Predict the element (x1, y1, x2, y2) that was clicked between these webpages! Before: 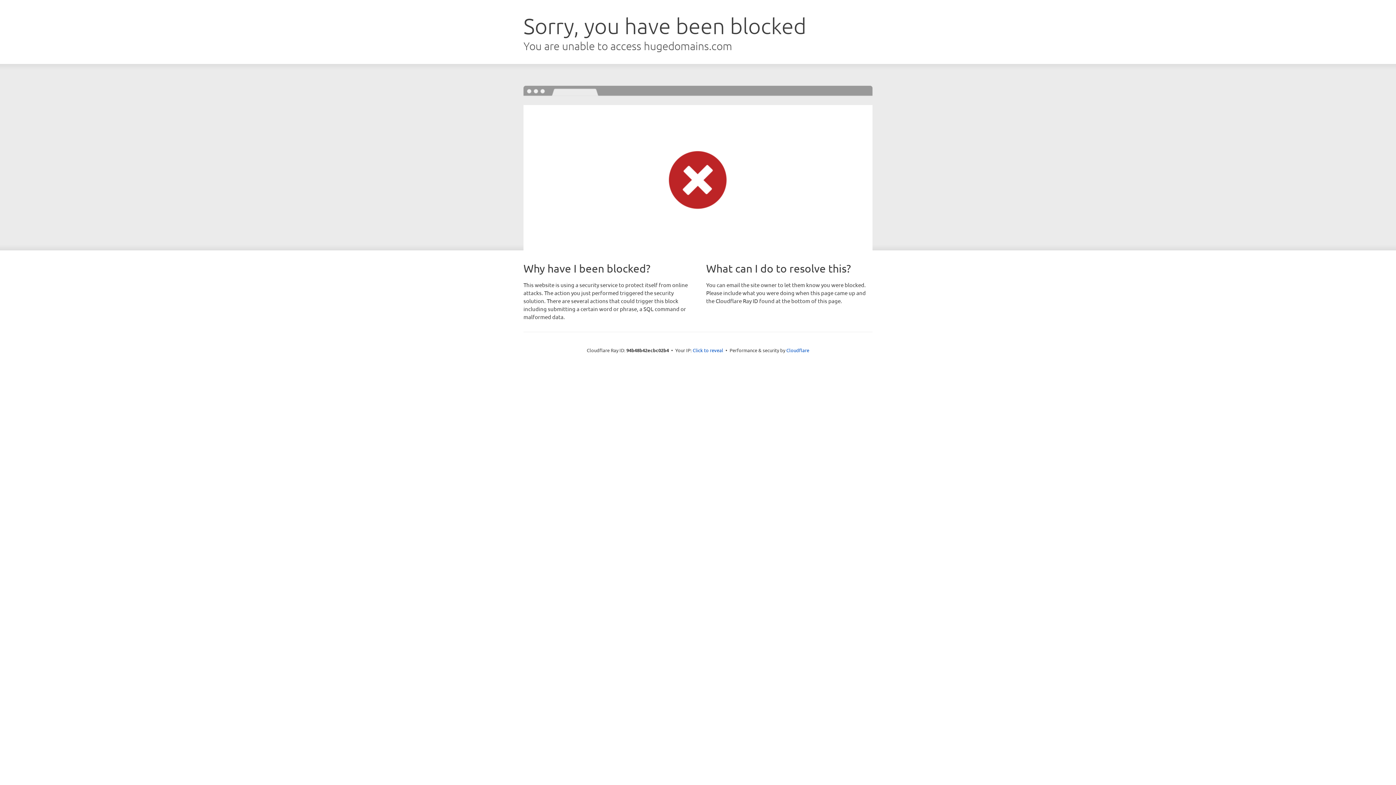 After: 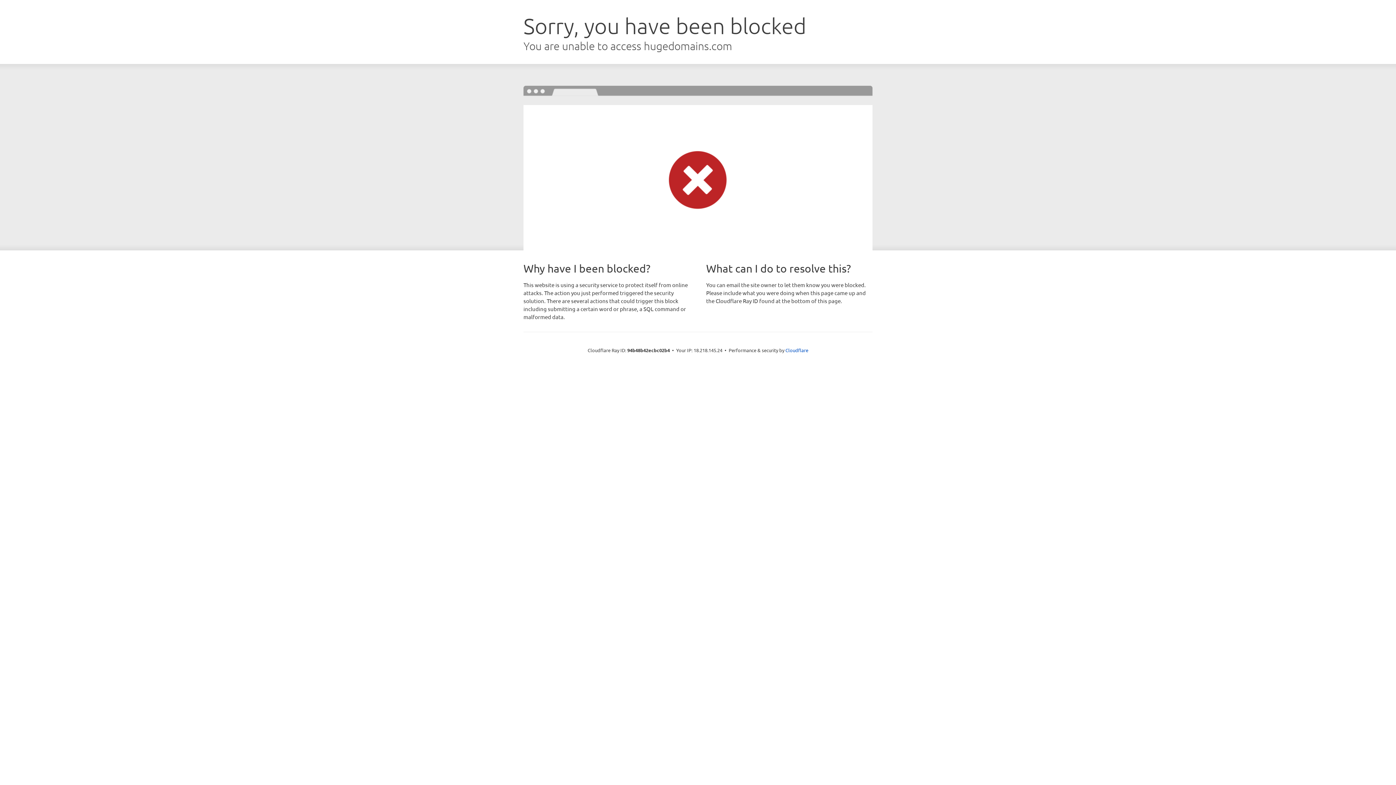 Action: bbox: (692, 346, 723, 353) label: Click to reveal